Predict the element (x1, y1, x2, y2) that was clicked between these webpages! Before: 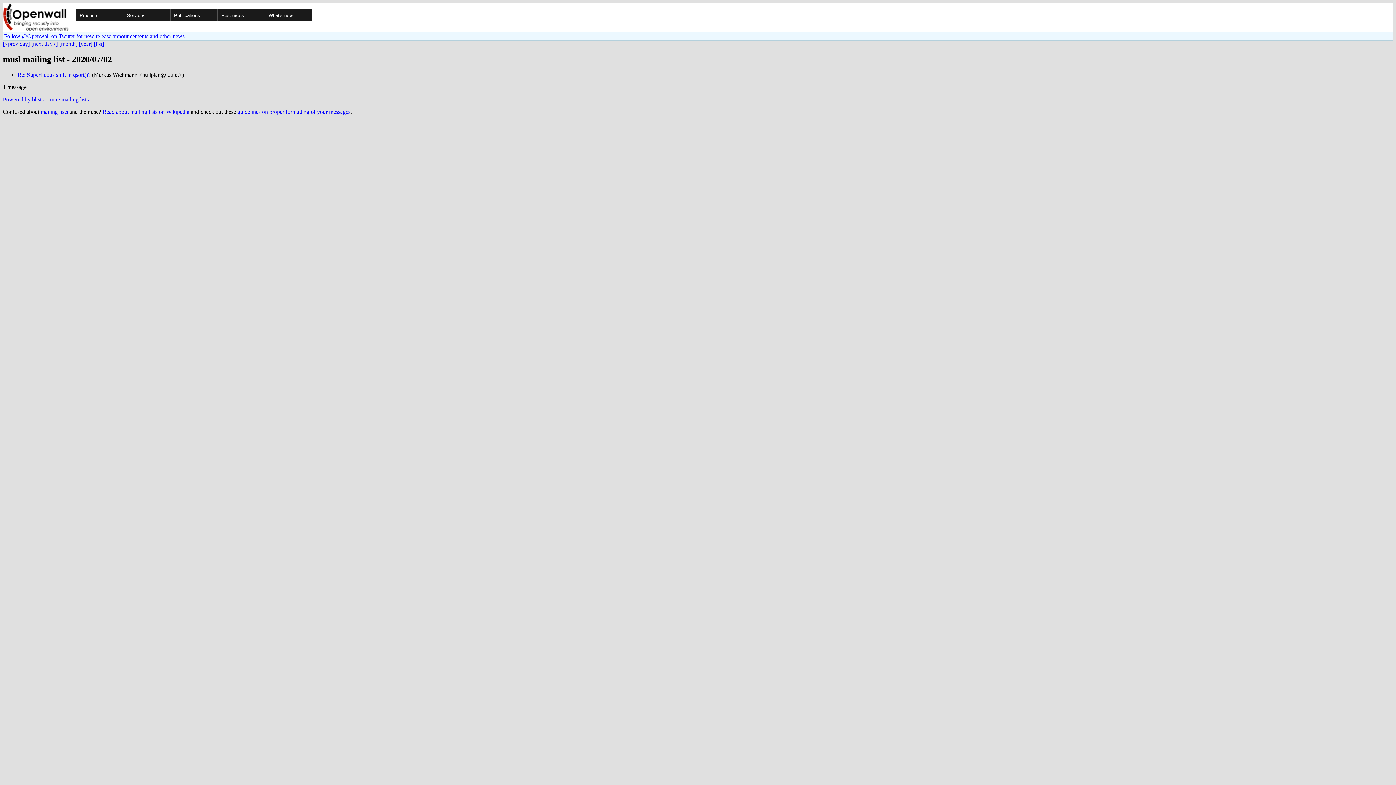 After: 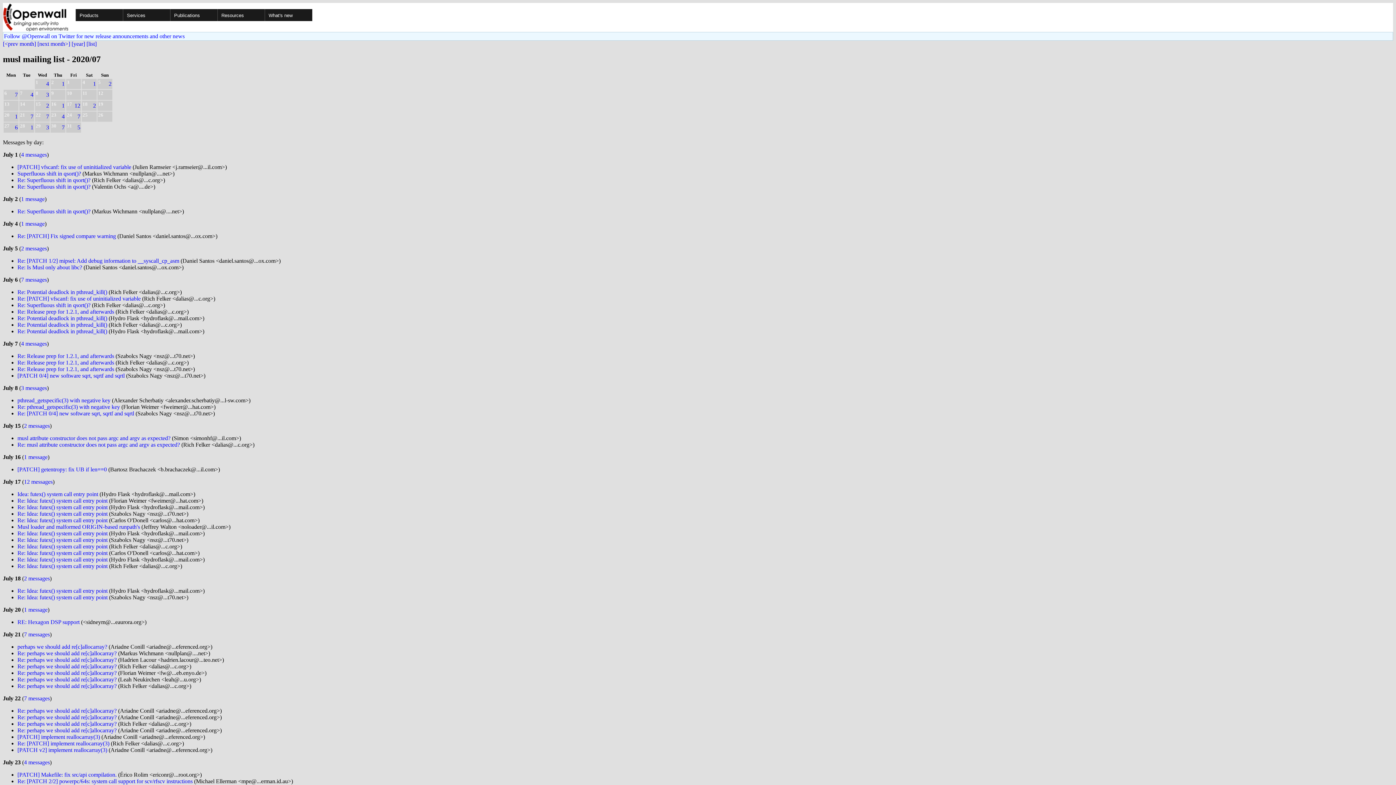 Action: bbox: (59, 40, 77, 46) label: [month]